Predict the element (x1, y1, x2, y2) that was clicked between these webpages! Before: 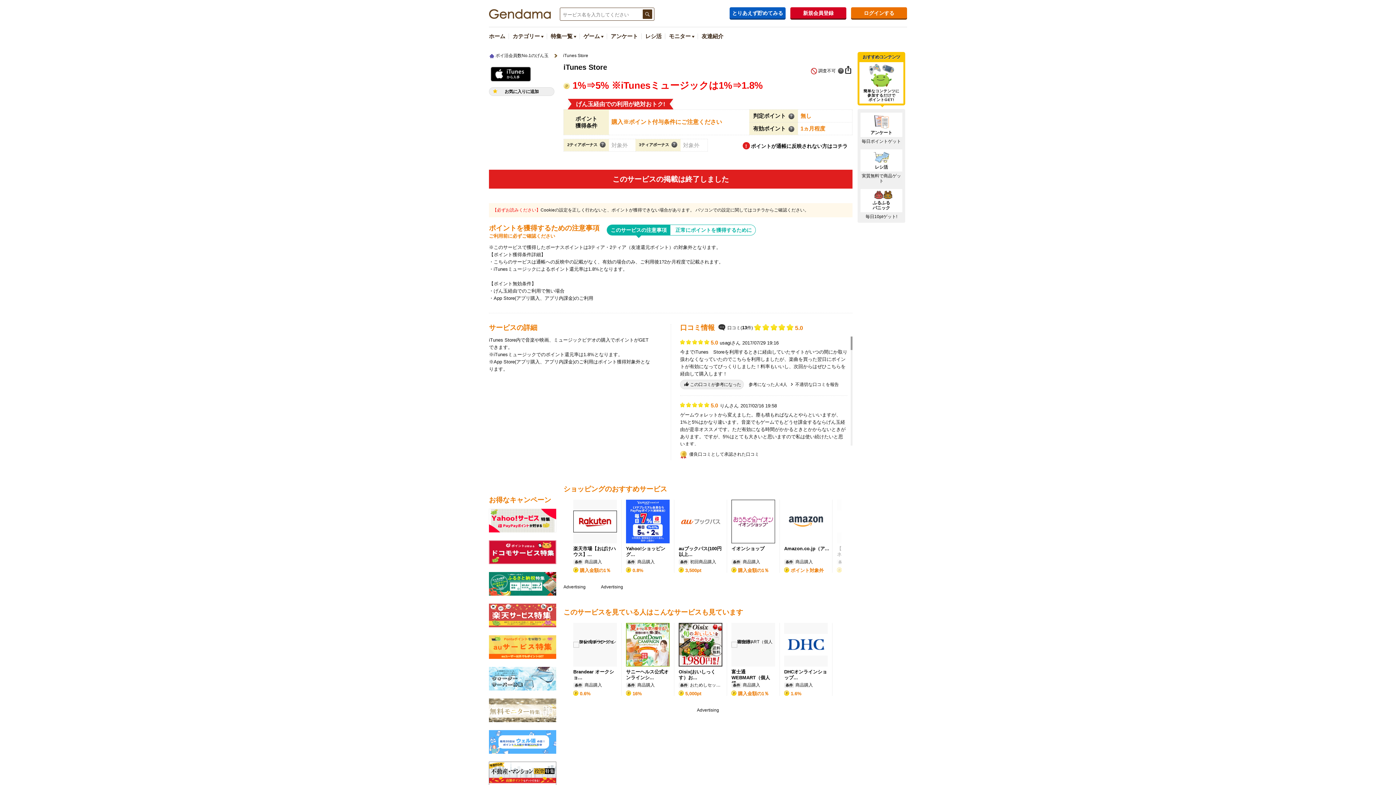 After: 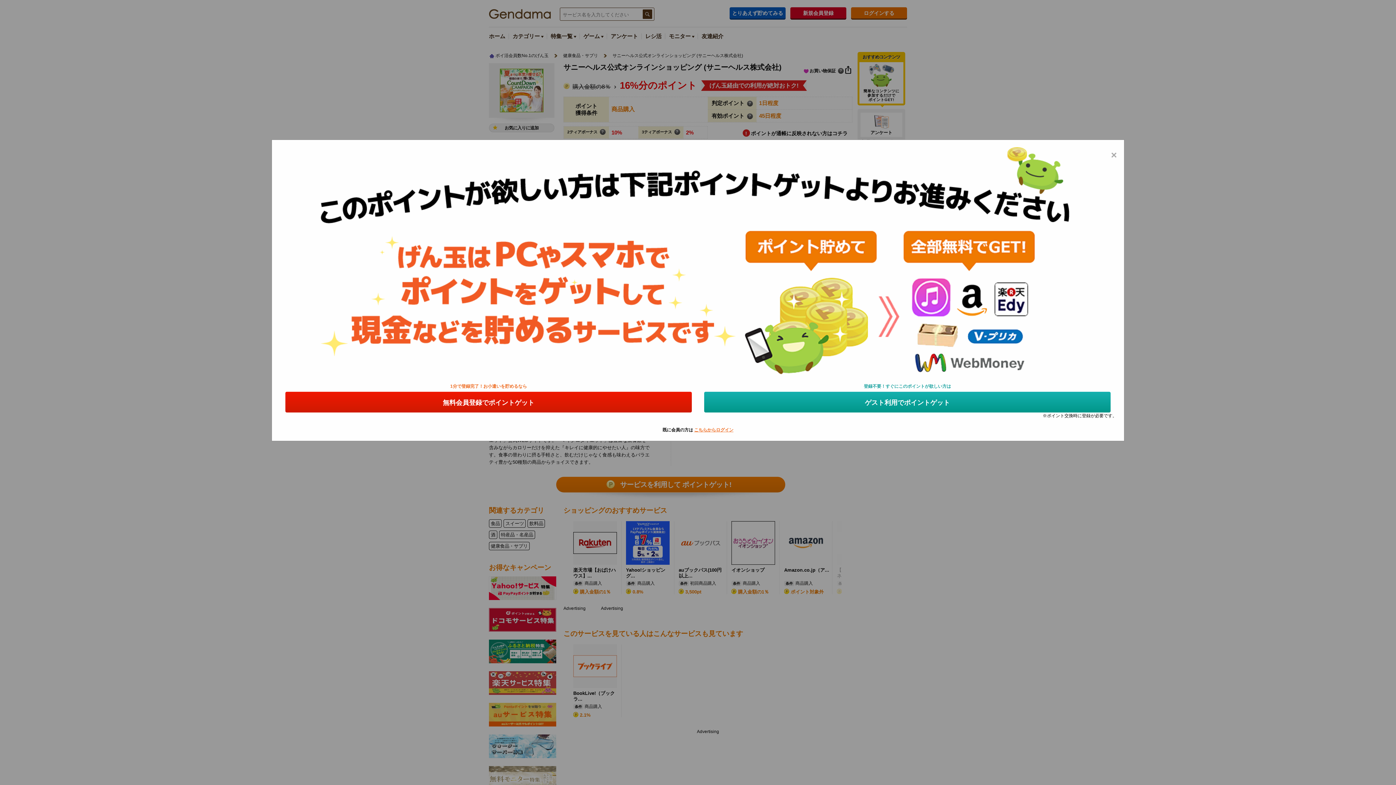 Action: bbox: (621, 623, 674, 696) label: サニーヘルス公式オンラインシ...
条件商品購入
 16%